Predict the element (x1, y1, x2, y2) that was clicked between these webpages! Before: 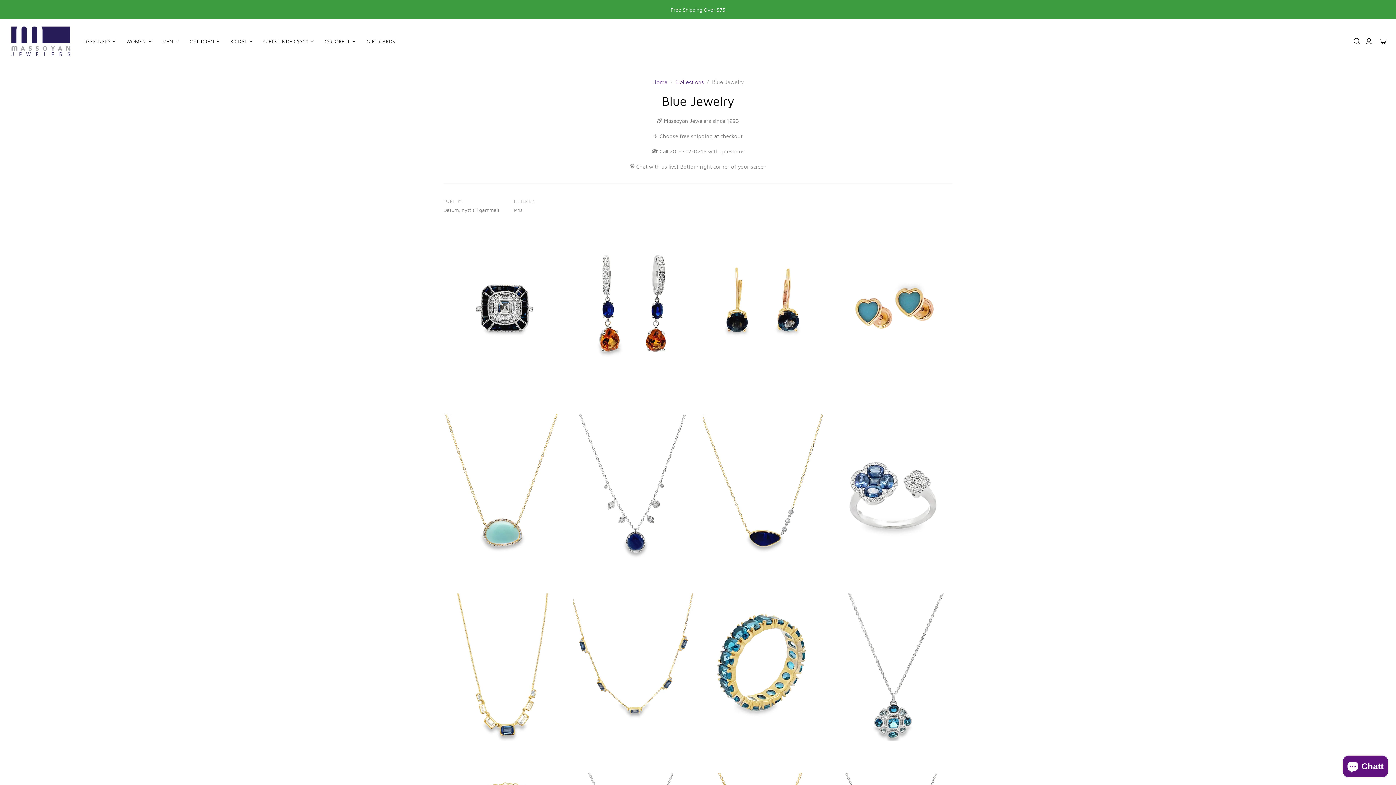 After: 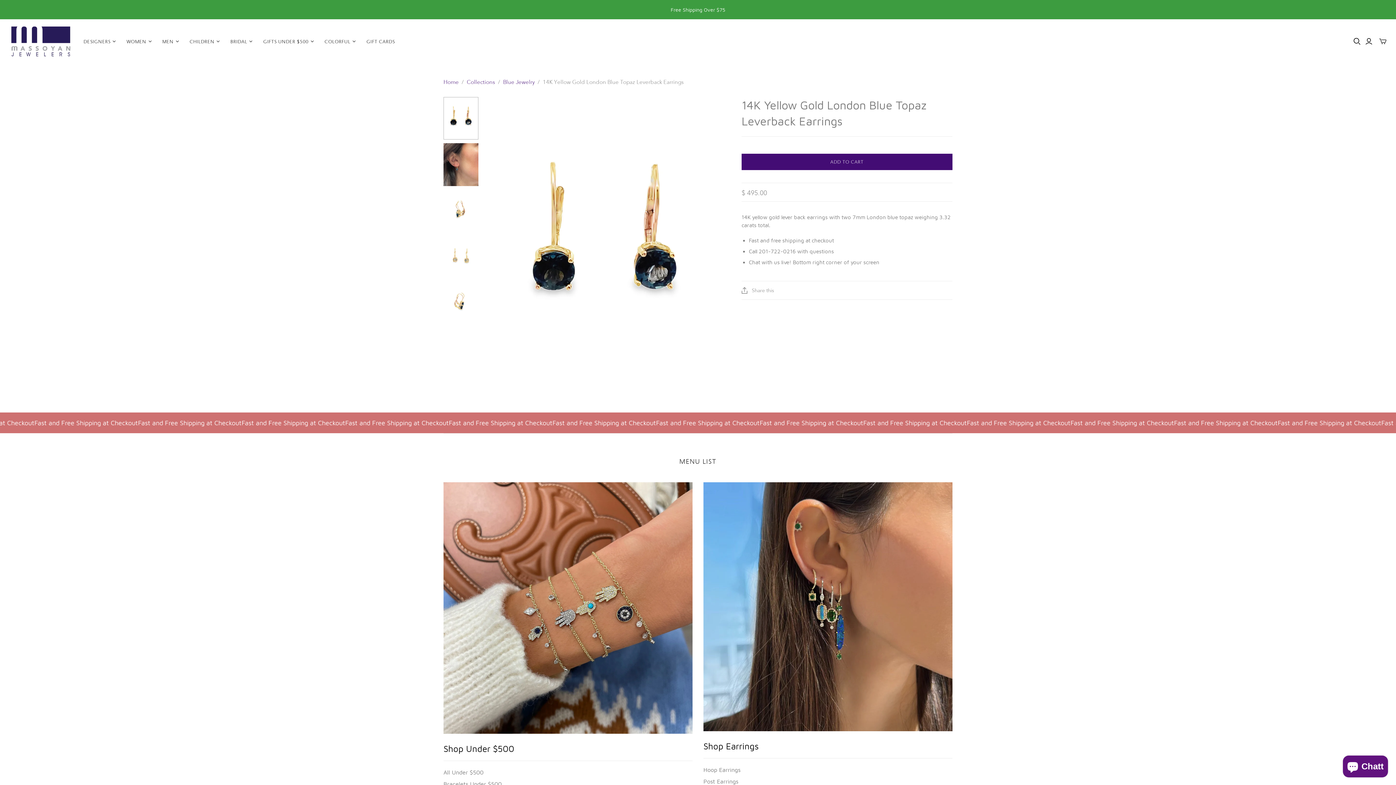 Action: label: 14K Yellow Gold London Blue Topaz Leverback Earrings bbox: (703, 234, 823, 382)